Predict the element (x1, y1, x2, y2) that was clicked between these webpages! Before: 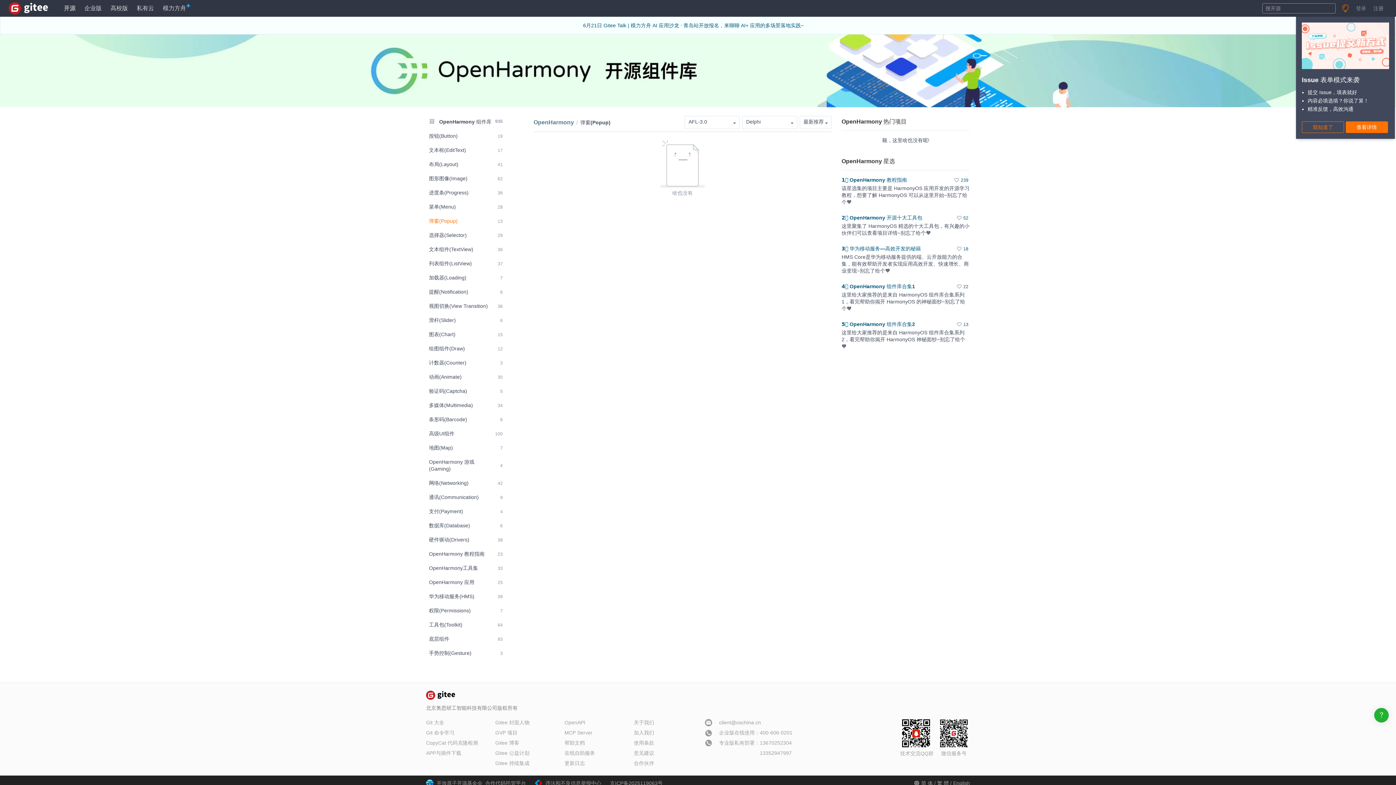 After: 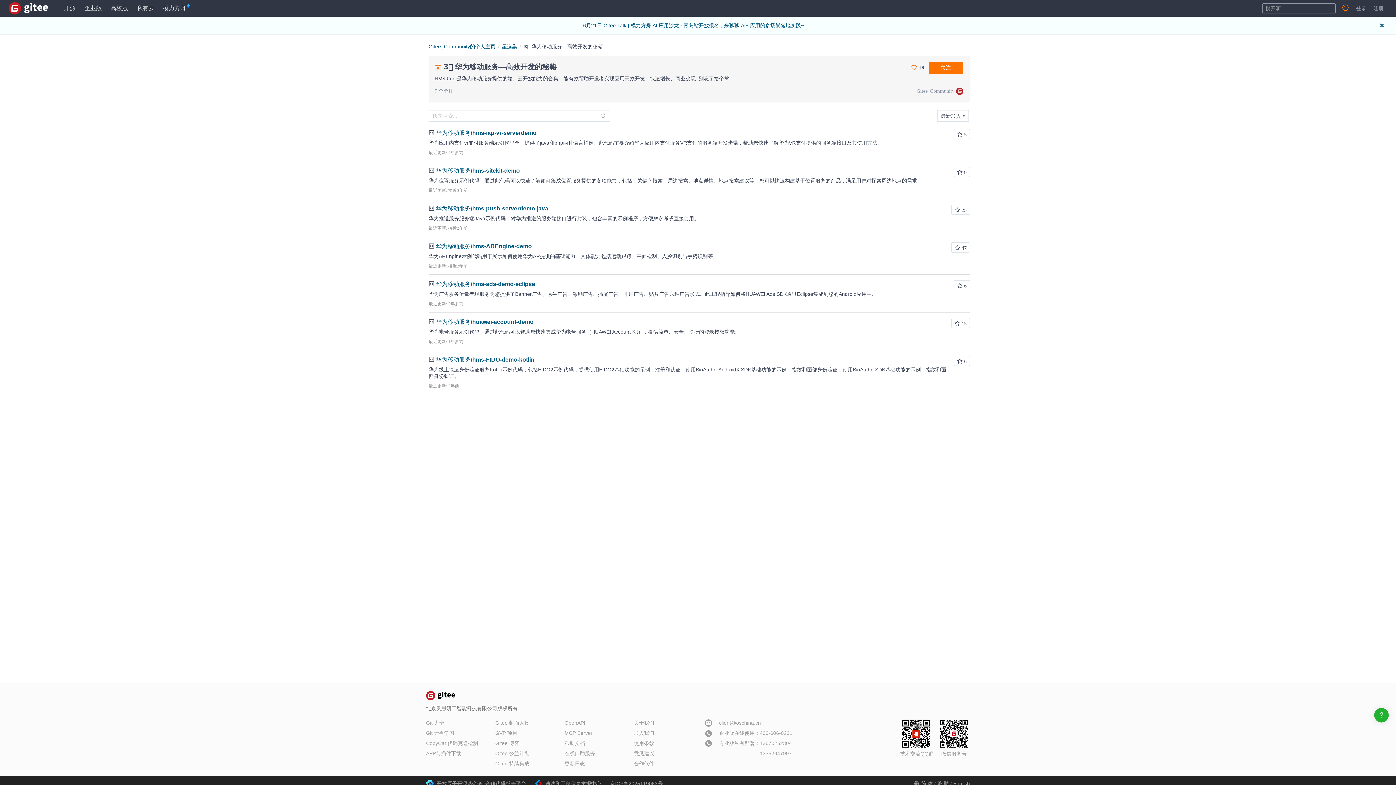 Action: bbox: (841, 245, 921, 251) label: 3️⃣ 华为移动服务—高效开发的秘籍